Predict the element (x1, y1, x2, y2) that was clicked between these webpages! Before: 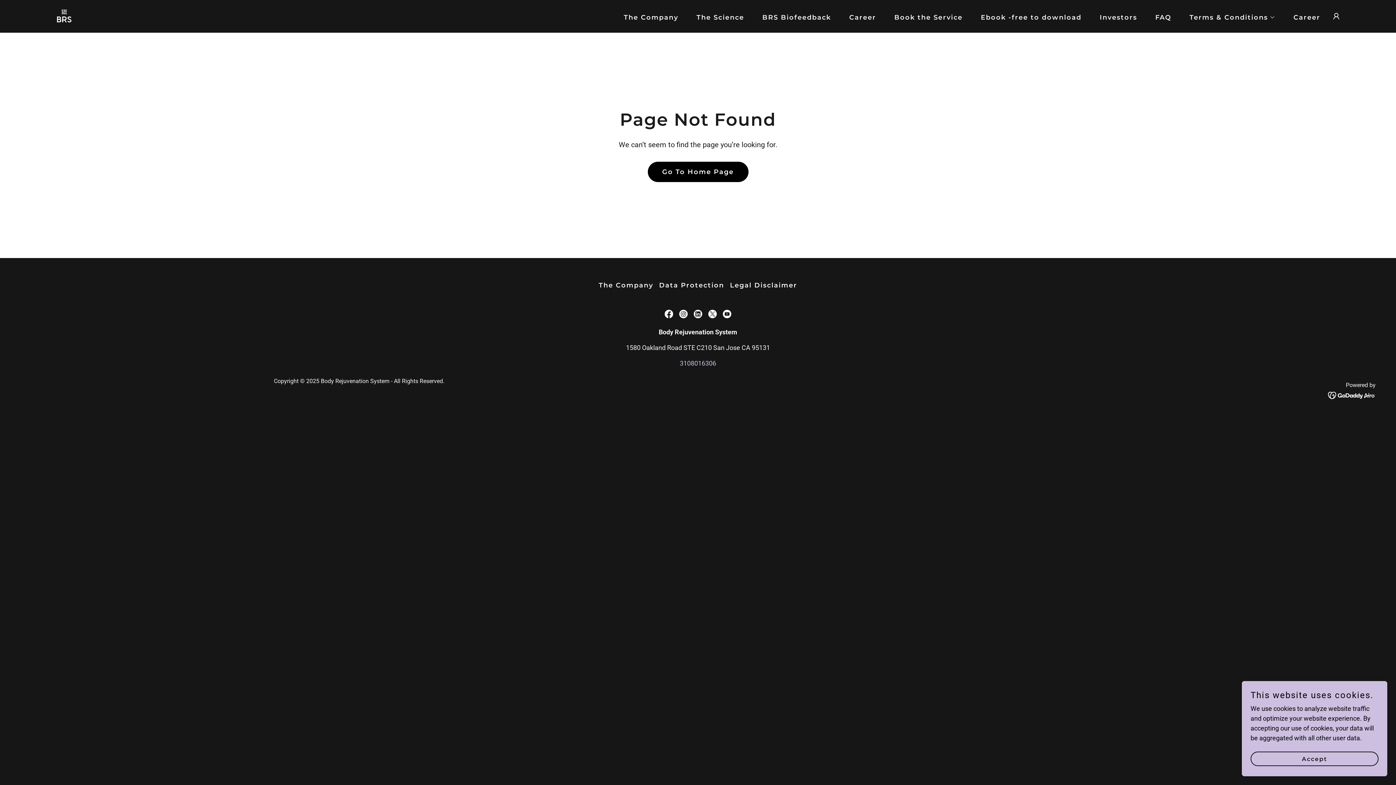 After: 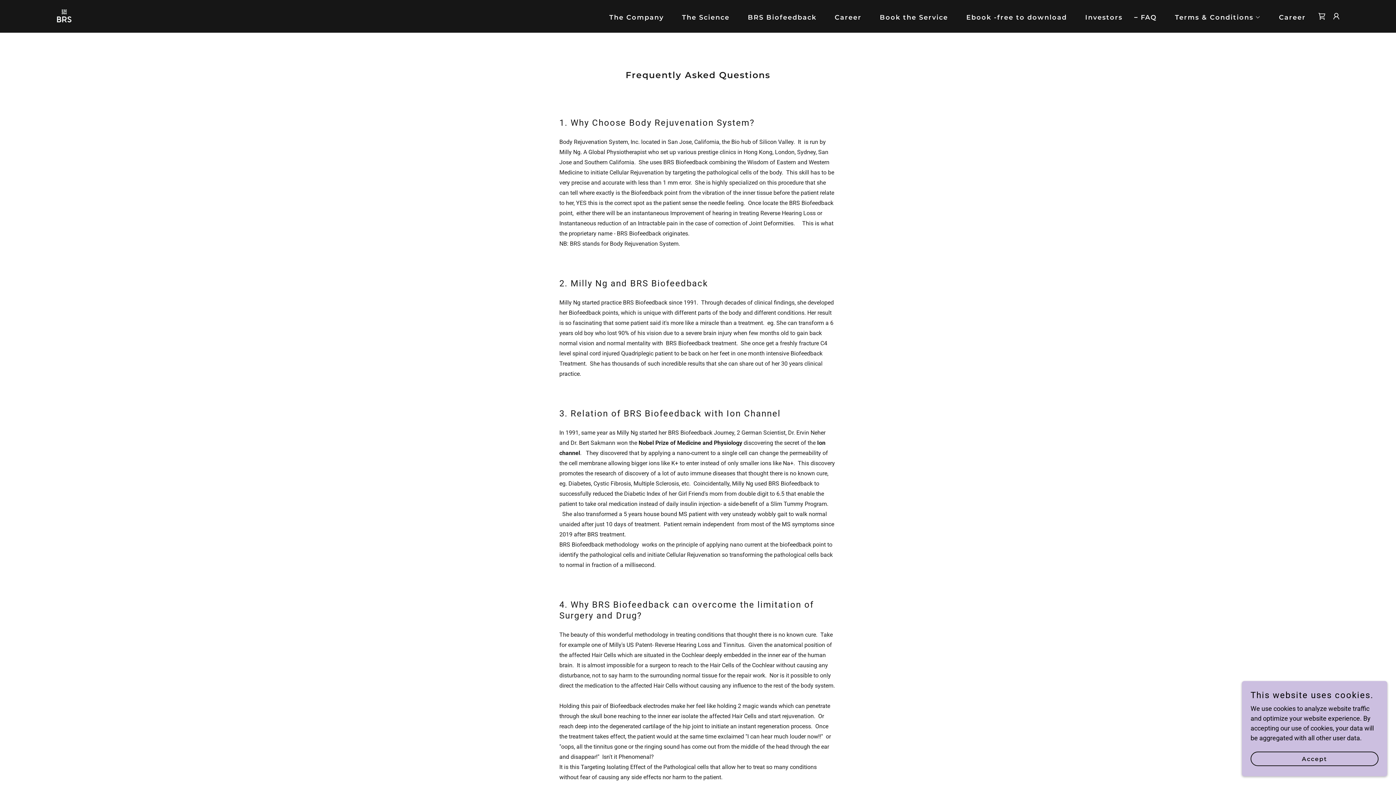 Action: label: FAQ bbox: (1146, 10, 1173, 23)